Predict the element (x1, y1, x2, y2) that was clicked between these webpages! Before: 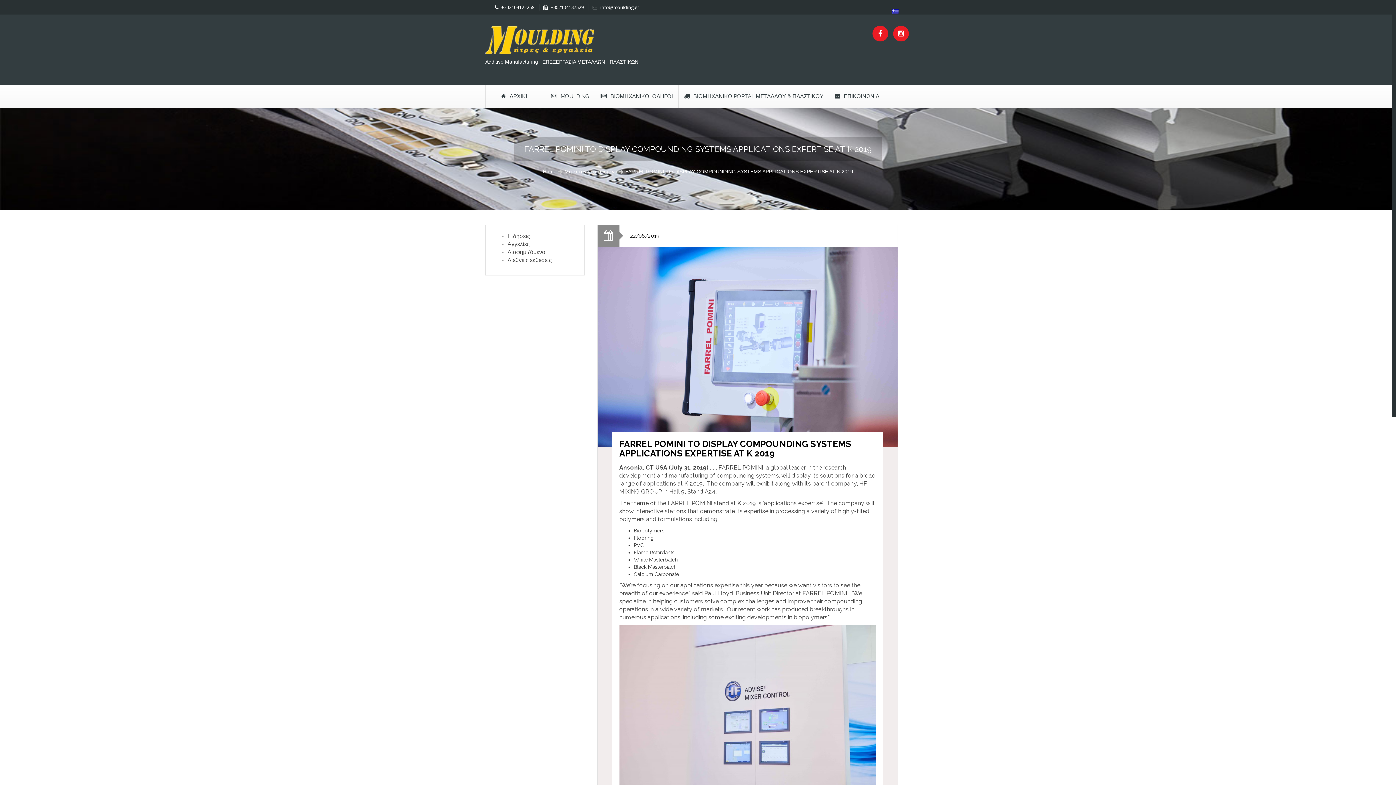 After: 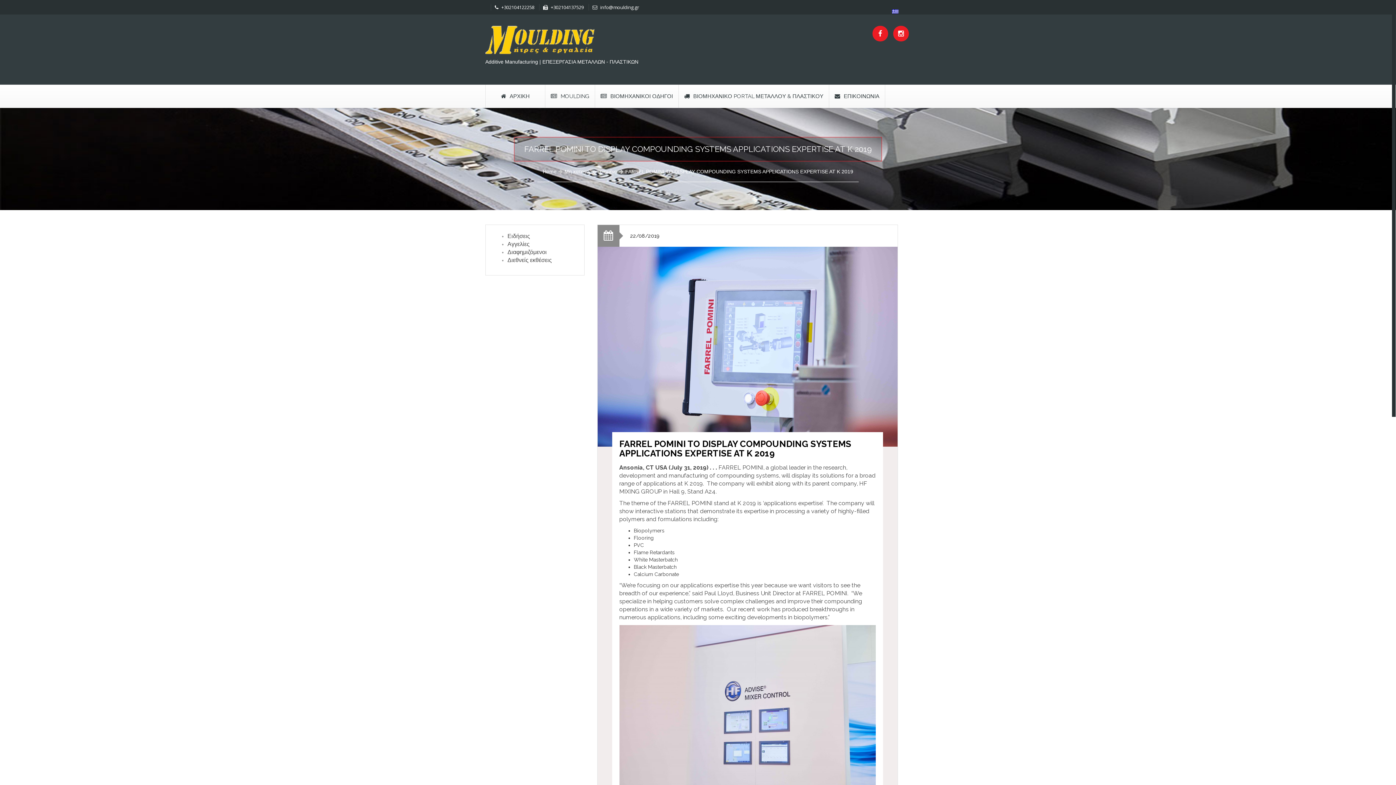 Action: bbox: (893, 25, 909, 41)